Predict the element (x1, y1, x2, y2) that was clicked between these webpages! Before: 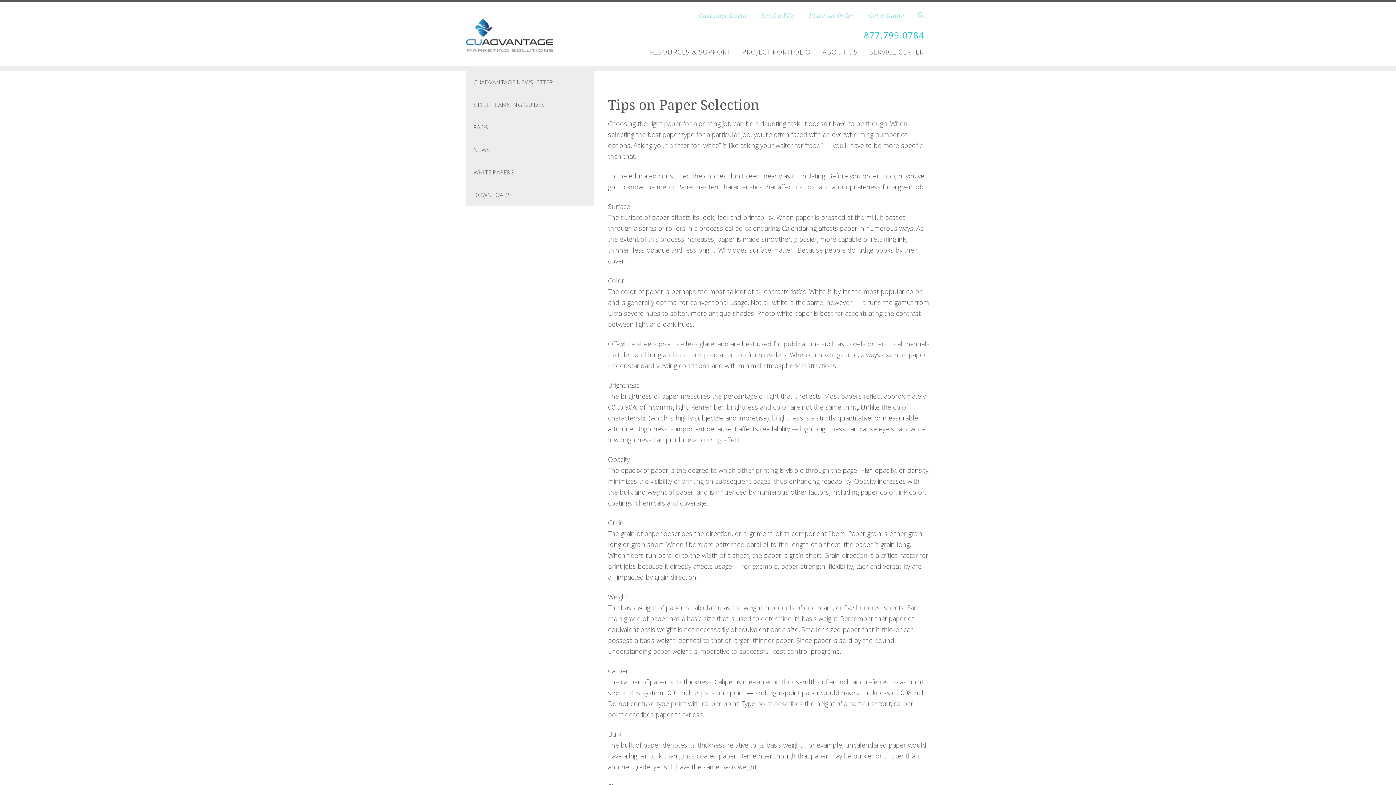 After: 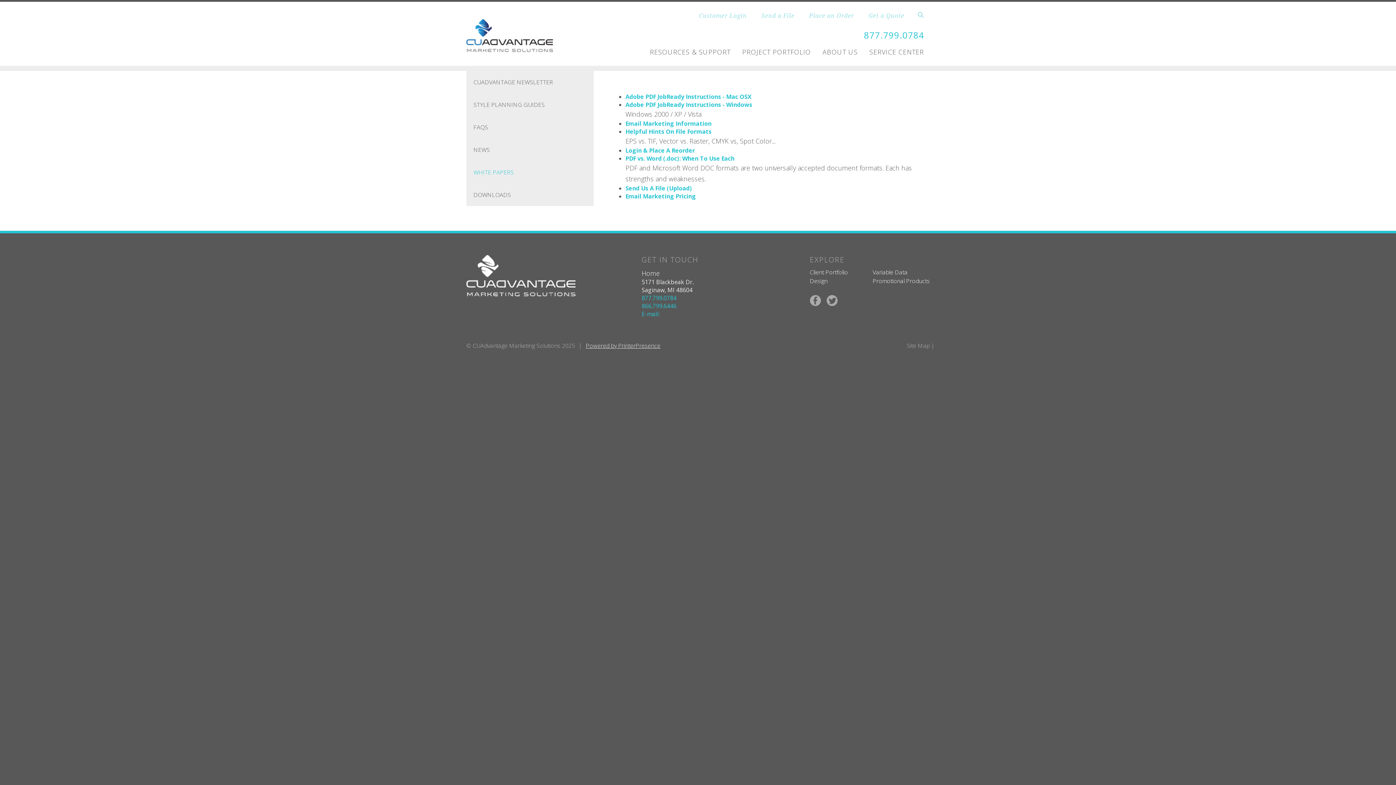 Action: bbox: (466, 161, 593, 183) label: WHITE PAPERS